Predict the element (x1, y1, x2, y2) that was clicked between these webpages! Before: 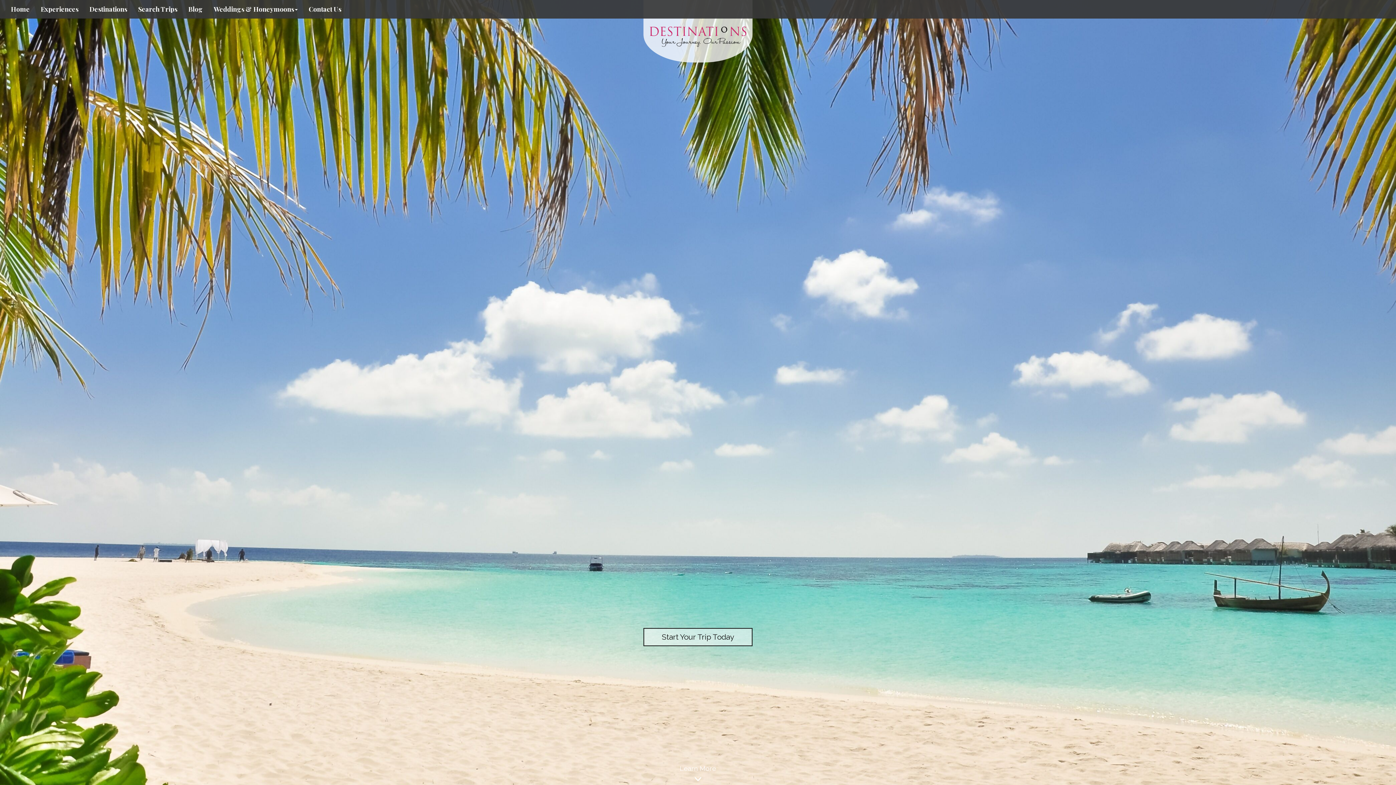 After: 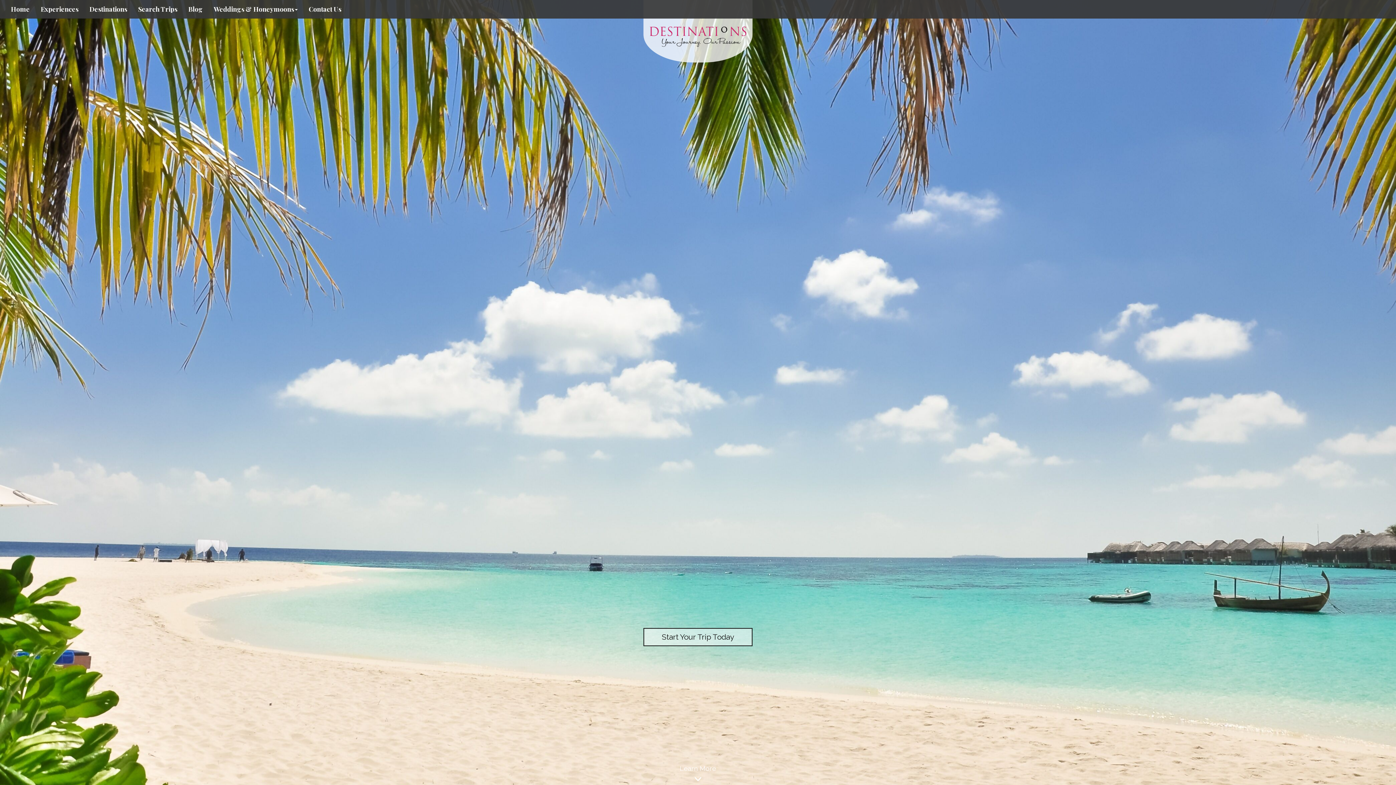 Action: bbox: (649, 32, 746, 39)